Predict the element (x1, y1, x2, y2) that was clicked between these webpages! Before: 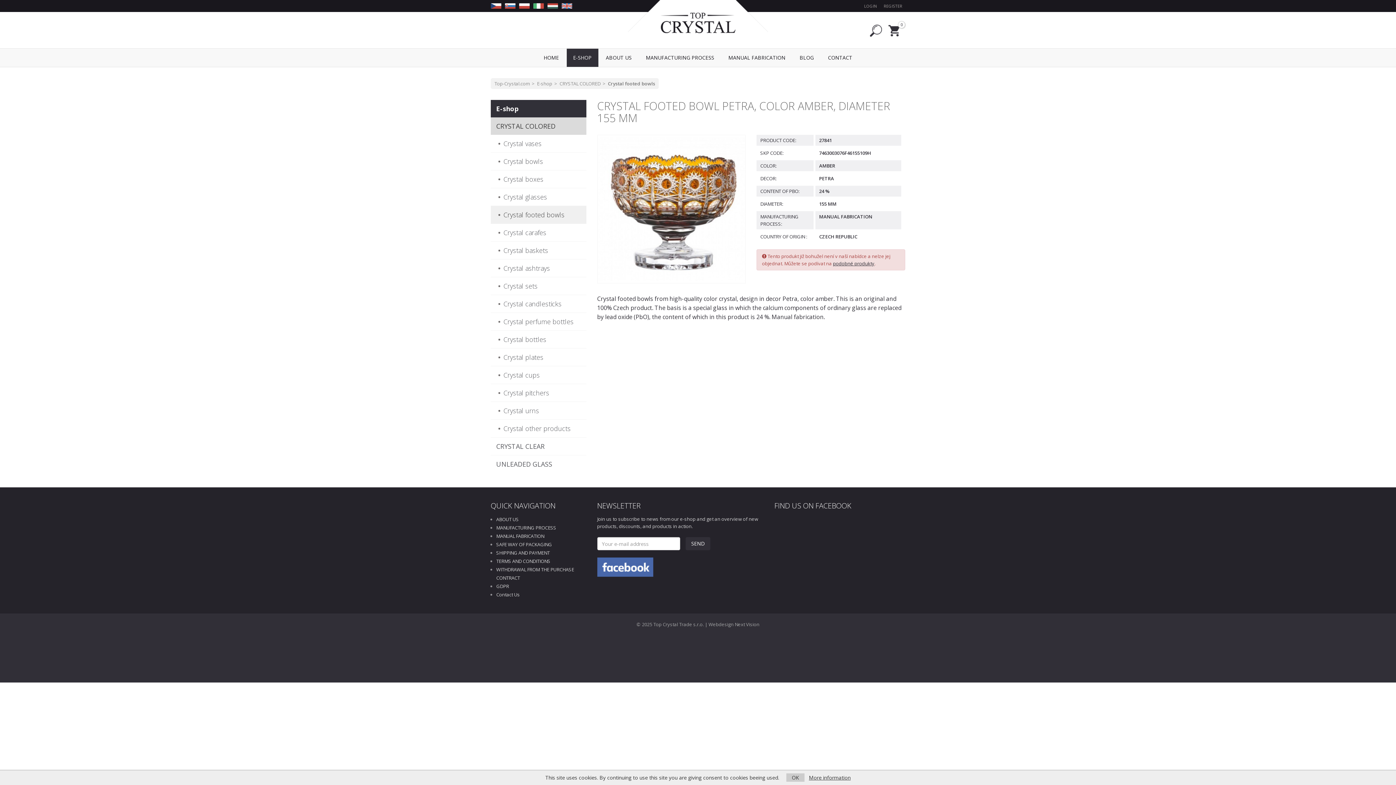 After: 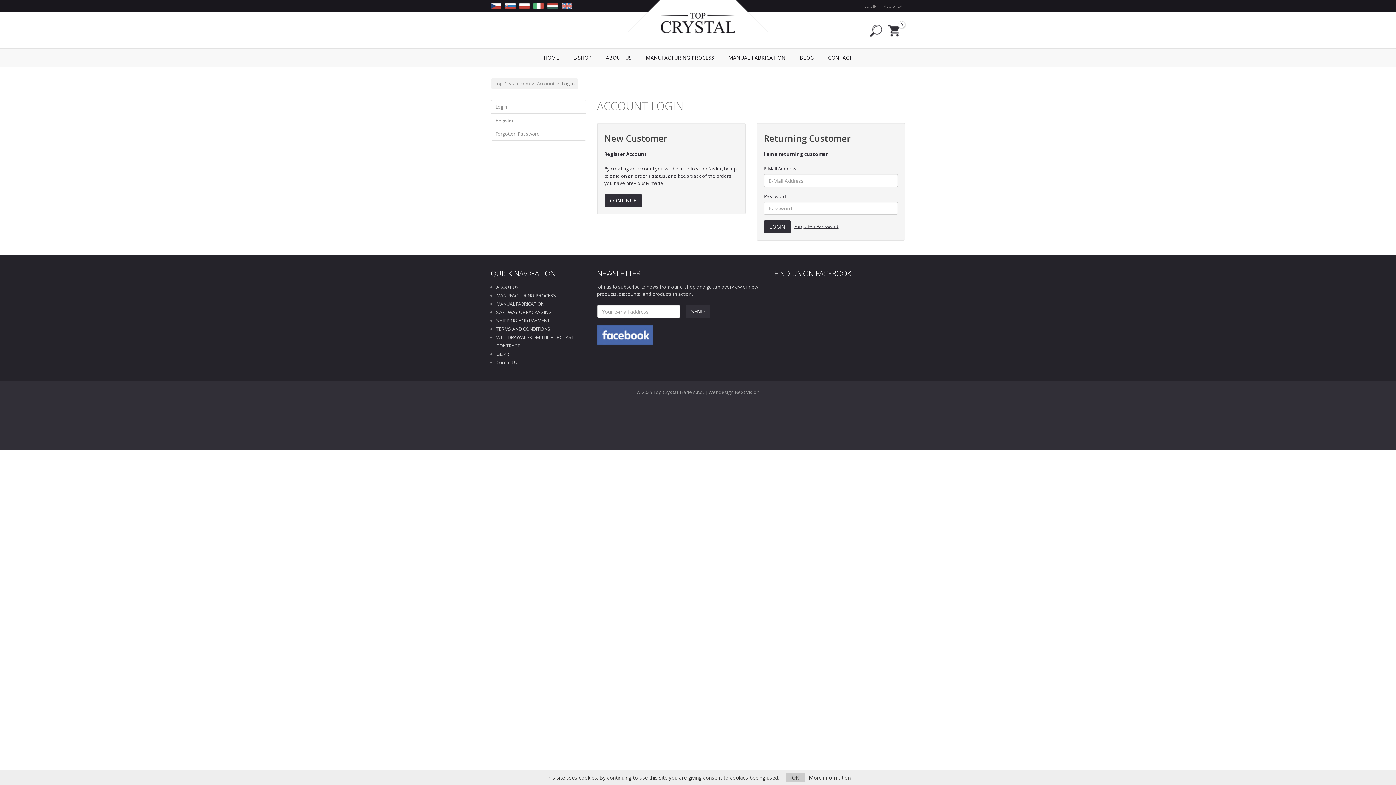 Action: bbox: (861, 2, 880, 9) label: LOGIN